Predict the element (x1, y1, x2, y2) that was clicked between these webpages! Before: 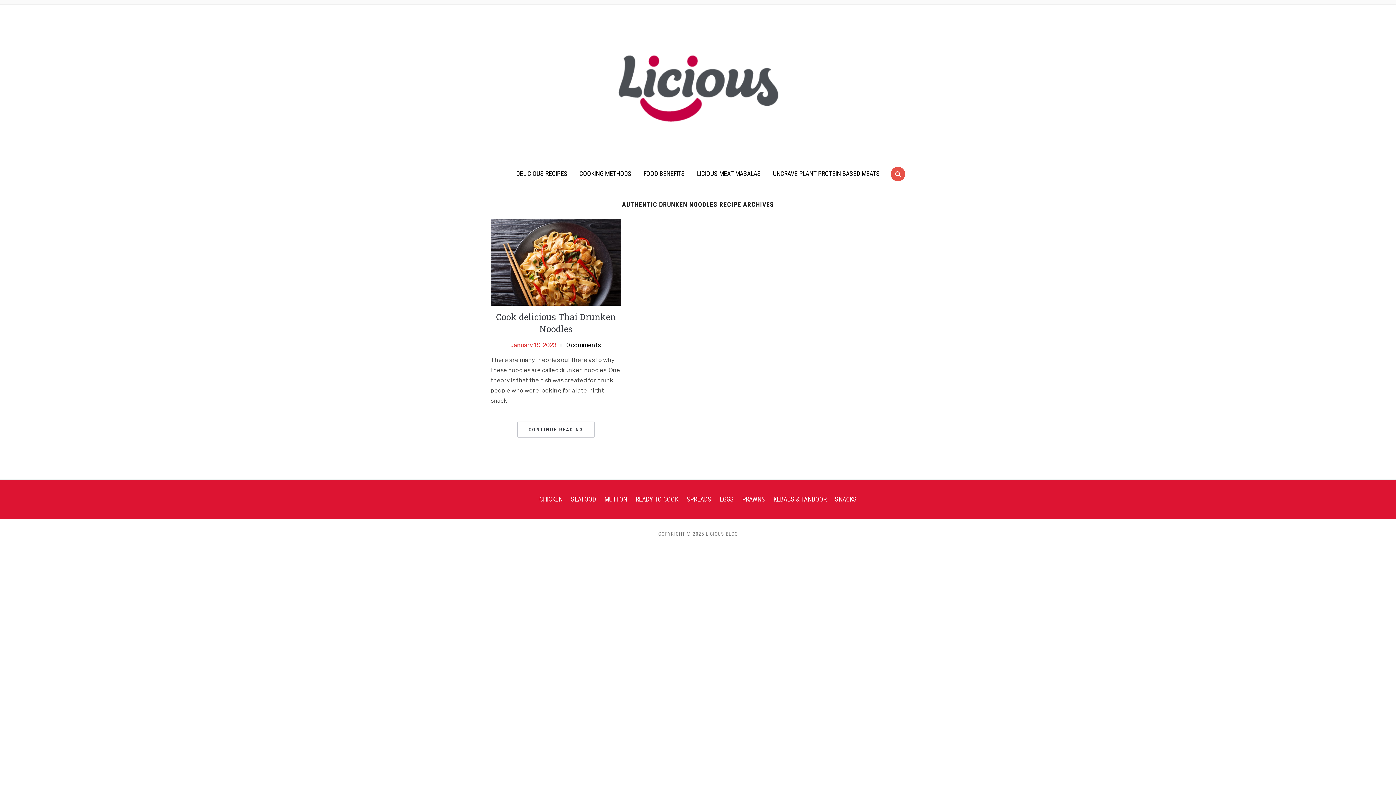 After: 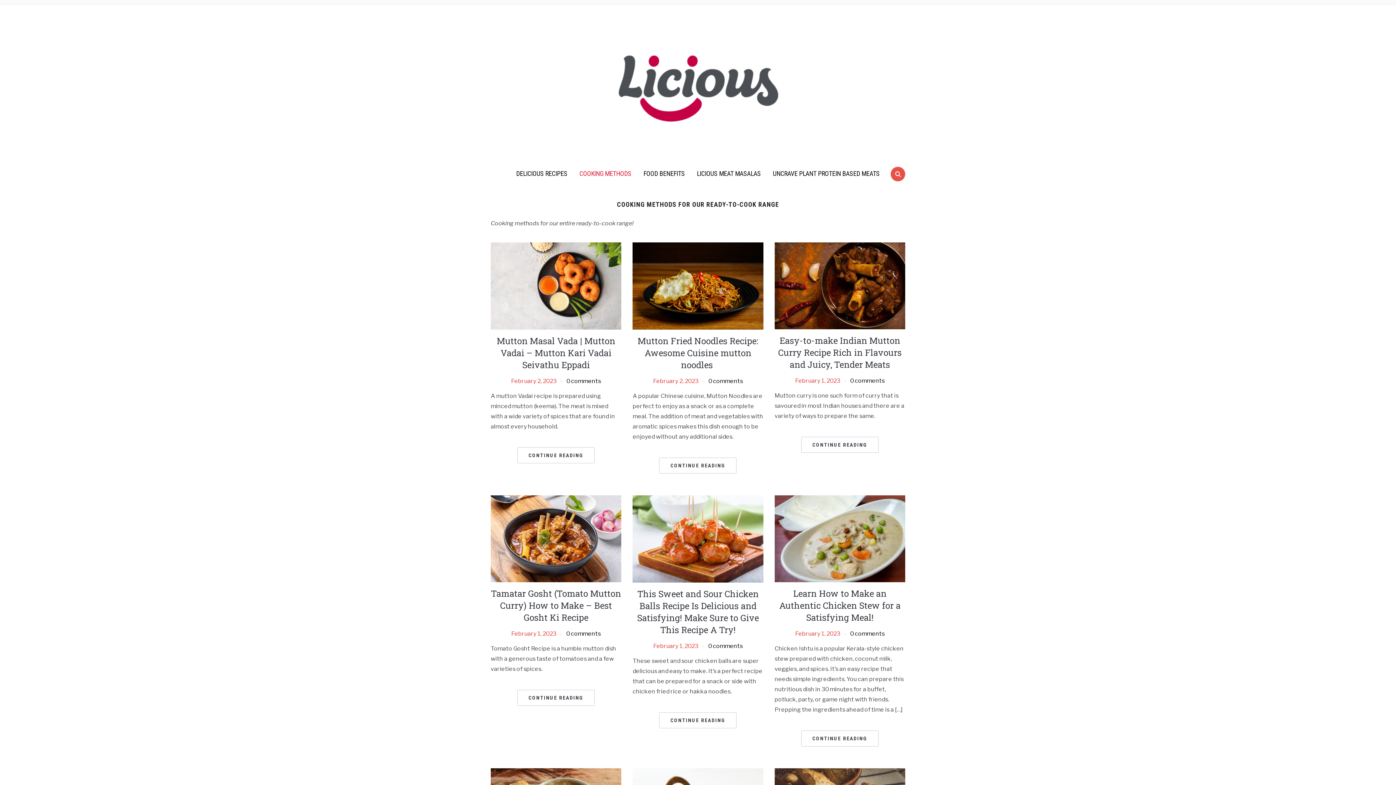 Action: bbox: (574, 165, 637, 182) label: COOKING METHODS